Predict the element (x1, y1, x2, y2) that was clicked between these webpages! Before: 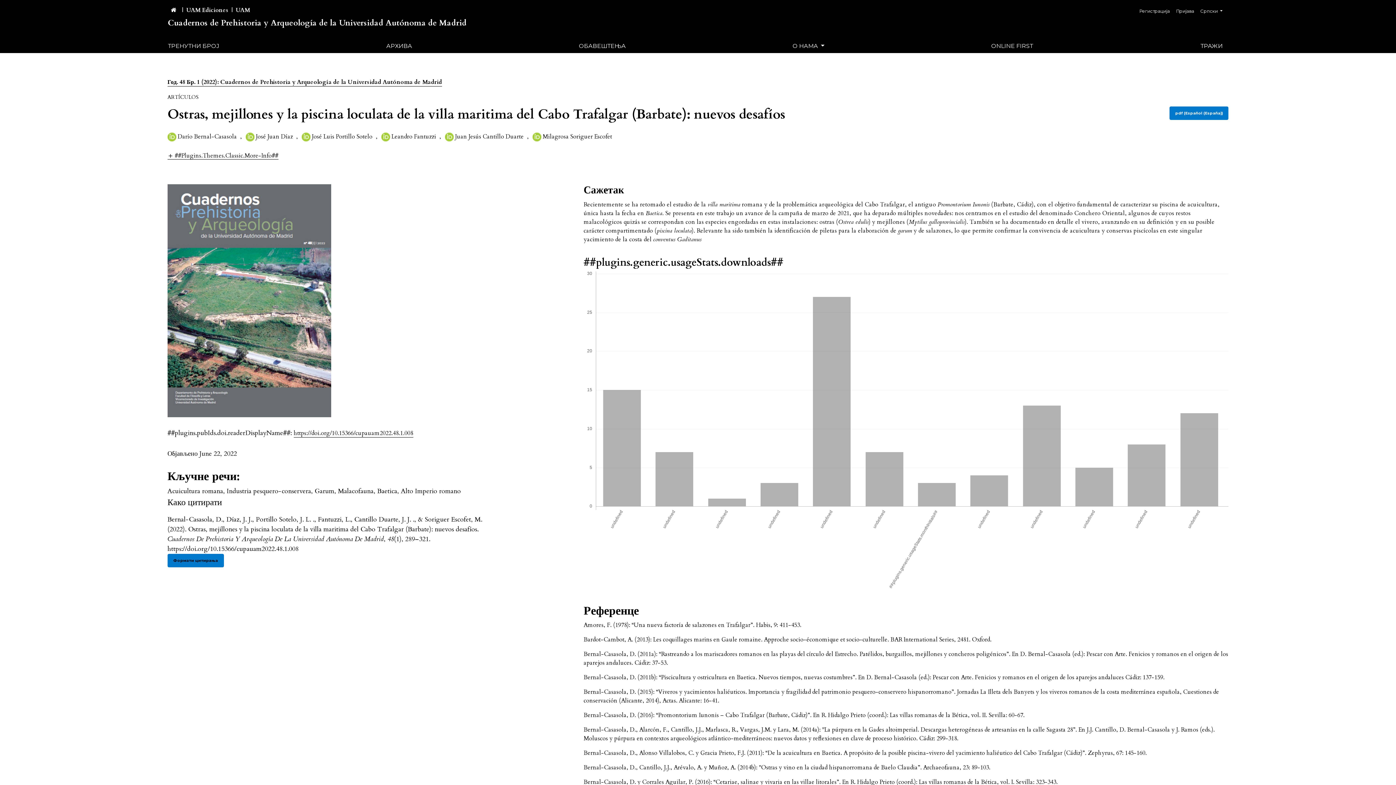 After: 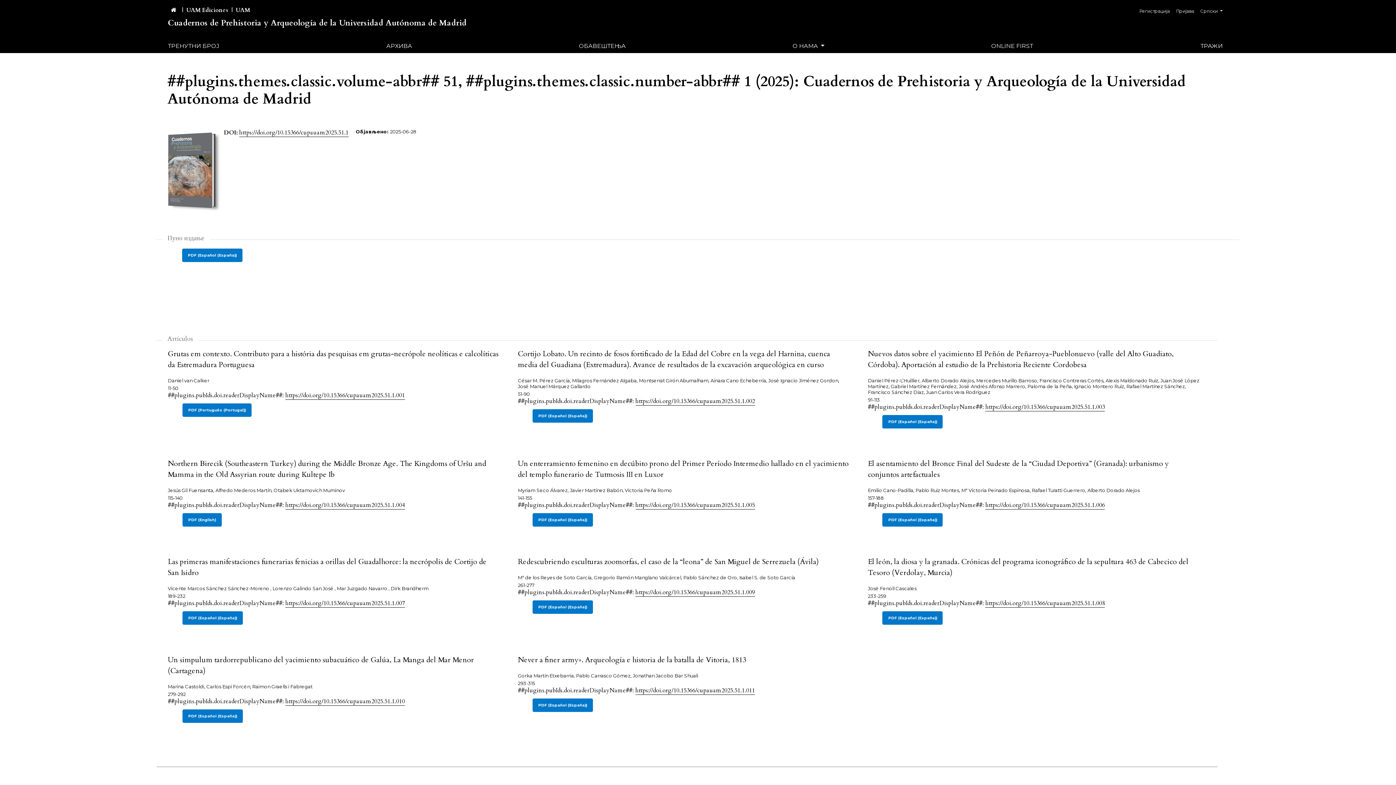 Action: bbox: (162, 38, 225, 53) label: ТРЕНУТНИ БРОЈ